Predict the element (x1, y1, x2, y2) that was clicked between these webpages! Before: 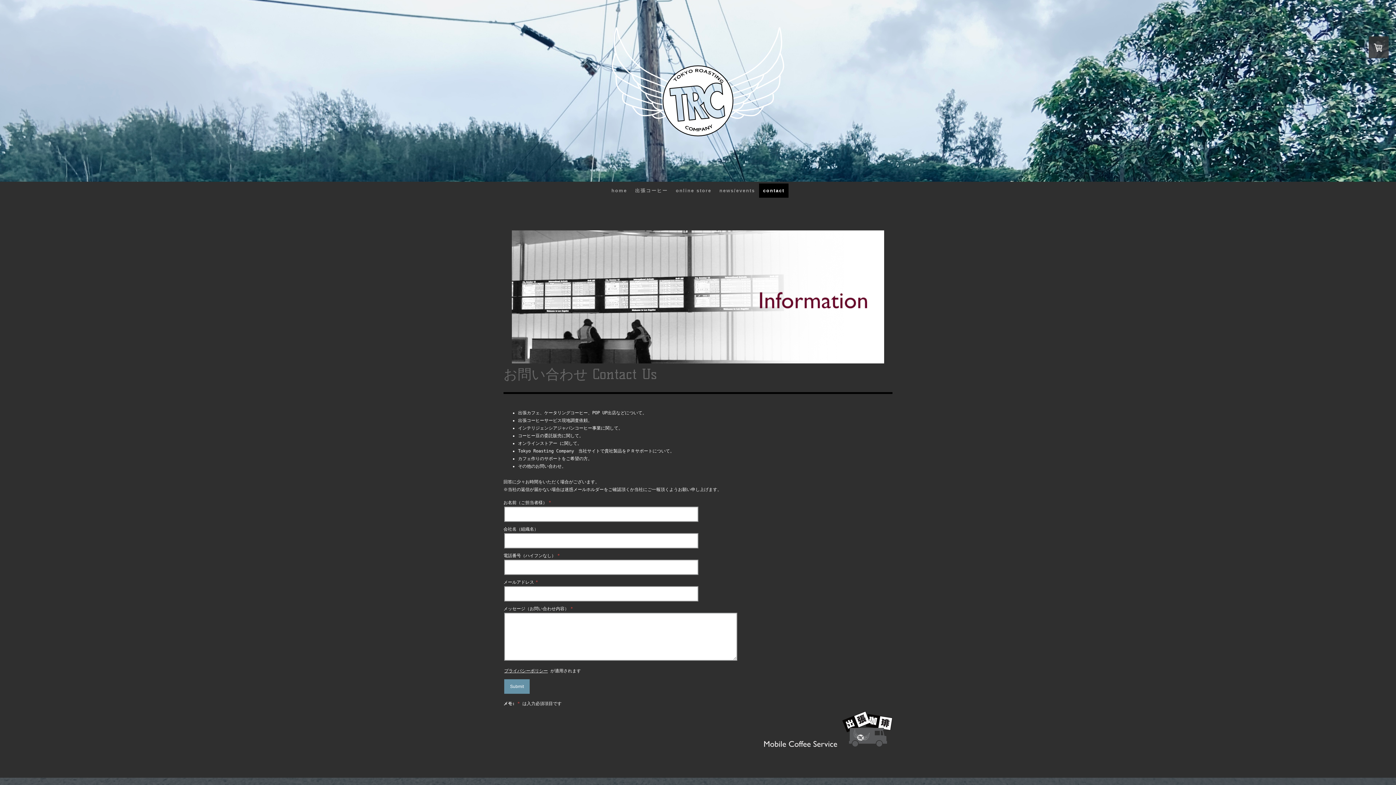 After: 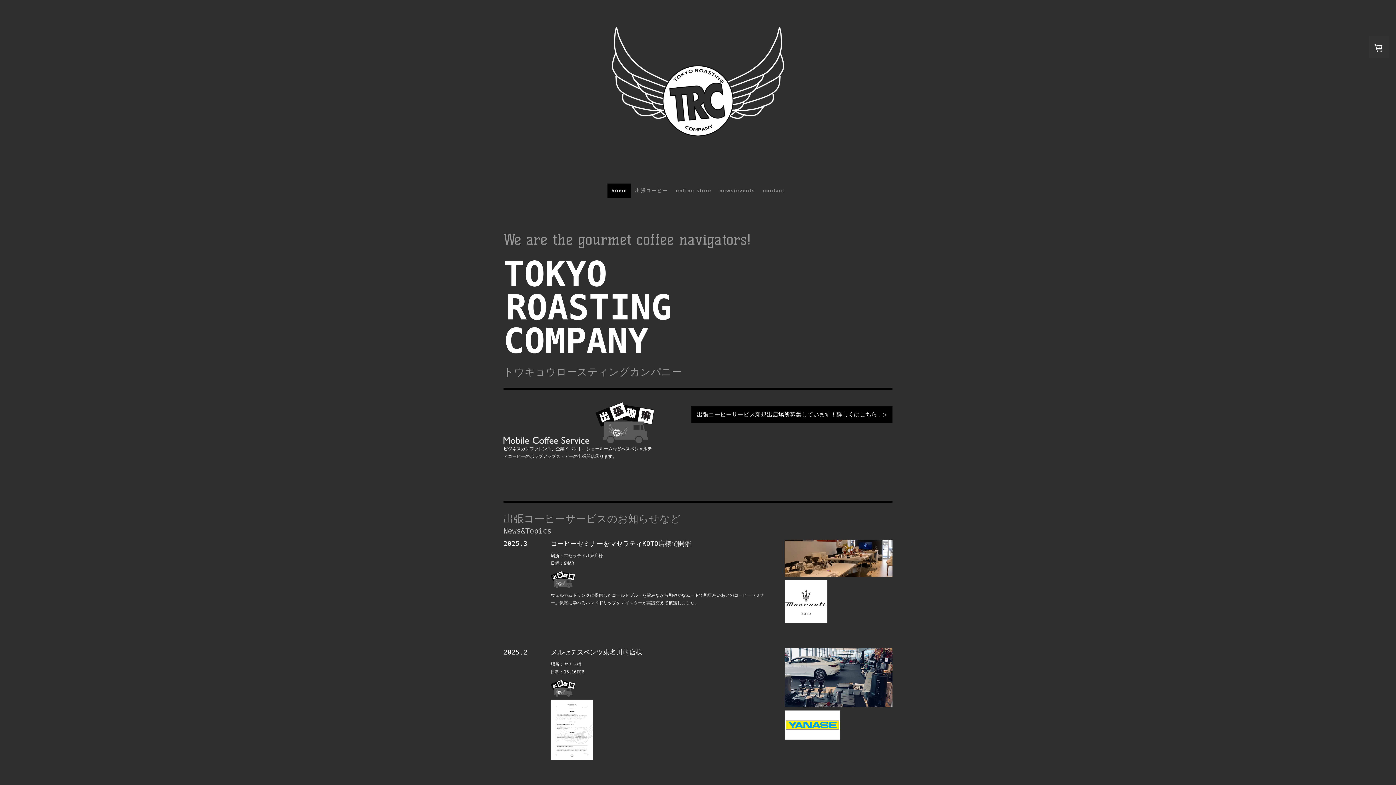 Action: label: home bbox: (607, 183, 631, 197)